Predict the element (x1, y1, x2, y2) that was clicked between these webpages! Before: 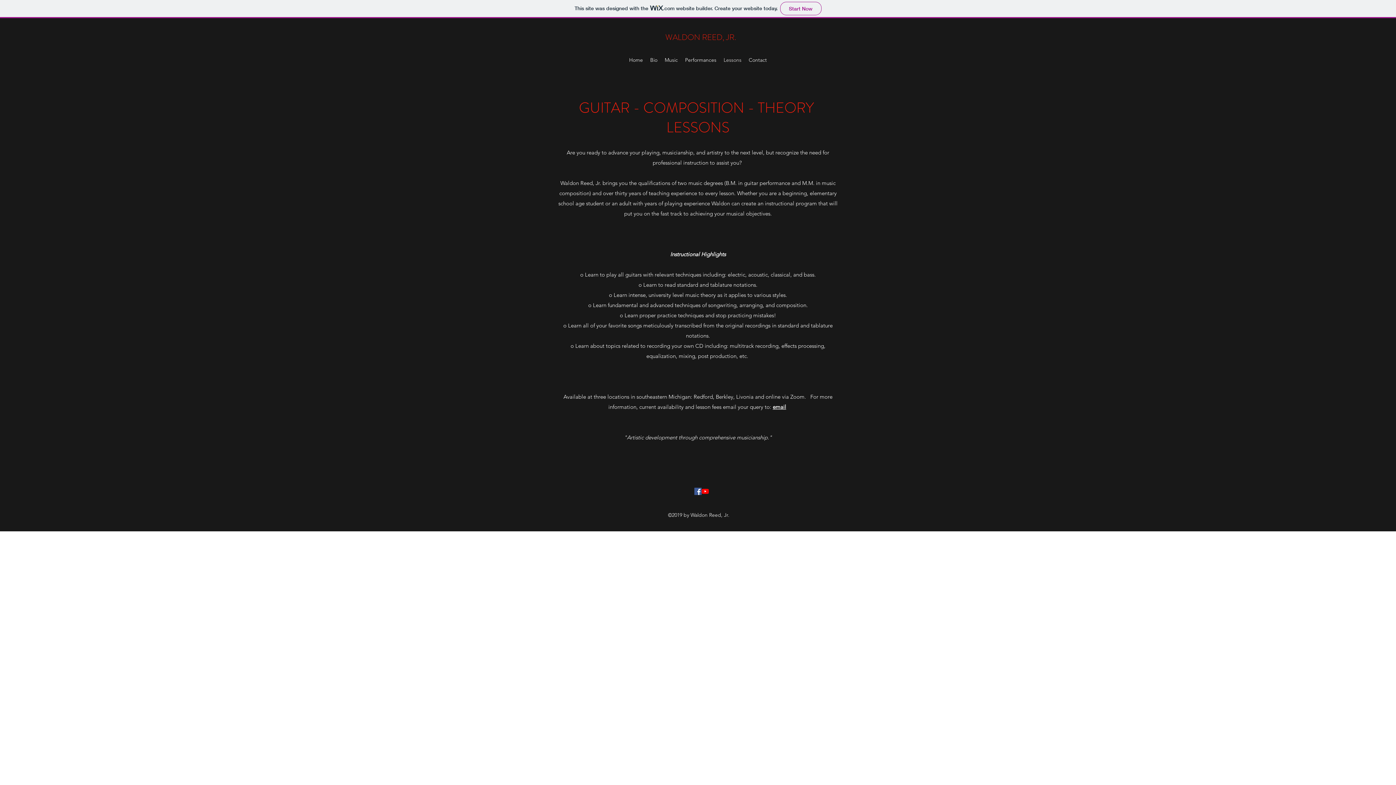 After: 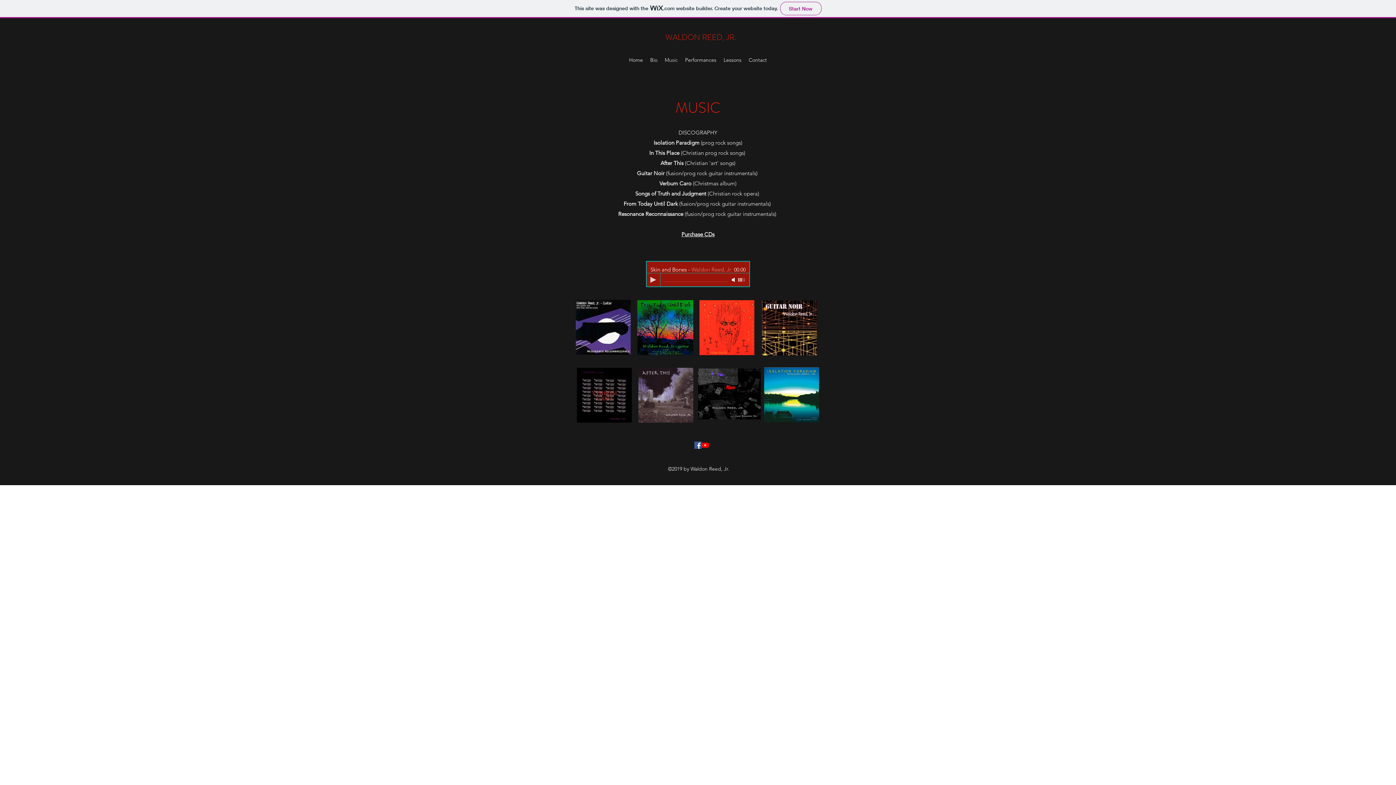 Action: label: Music bbox: (661, 54, 681, 65)